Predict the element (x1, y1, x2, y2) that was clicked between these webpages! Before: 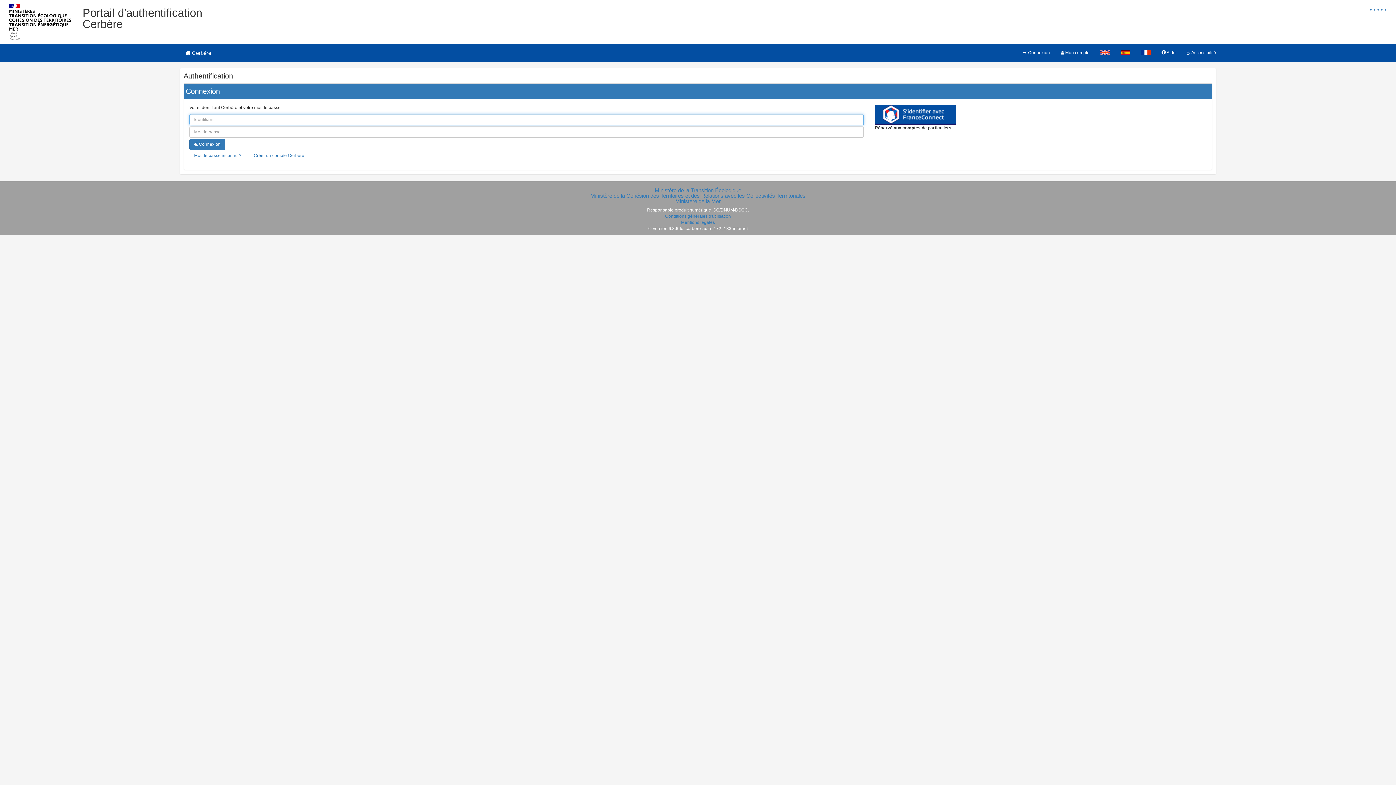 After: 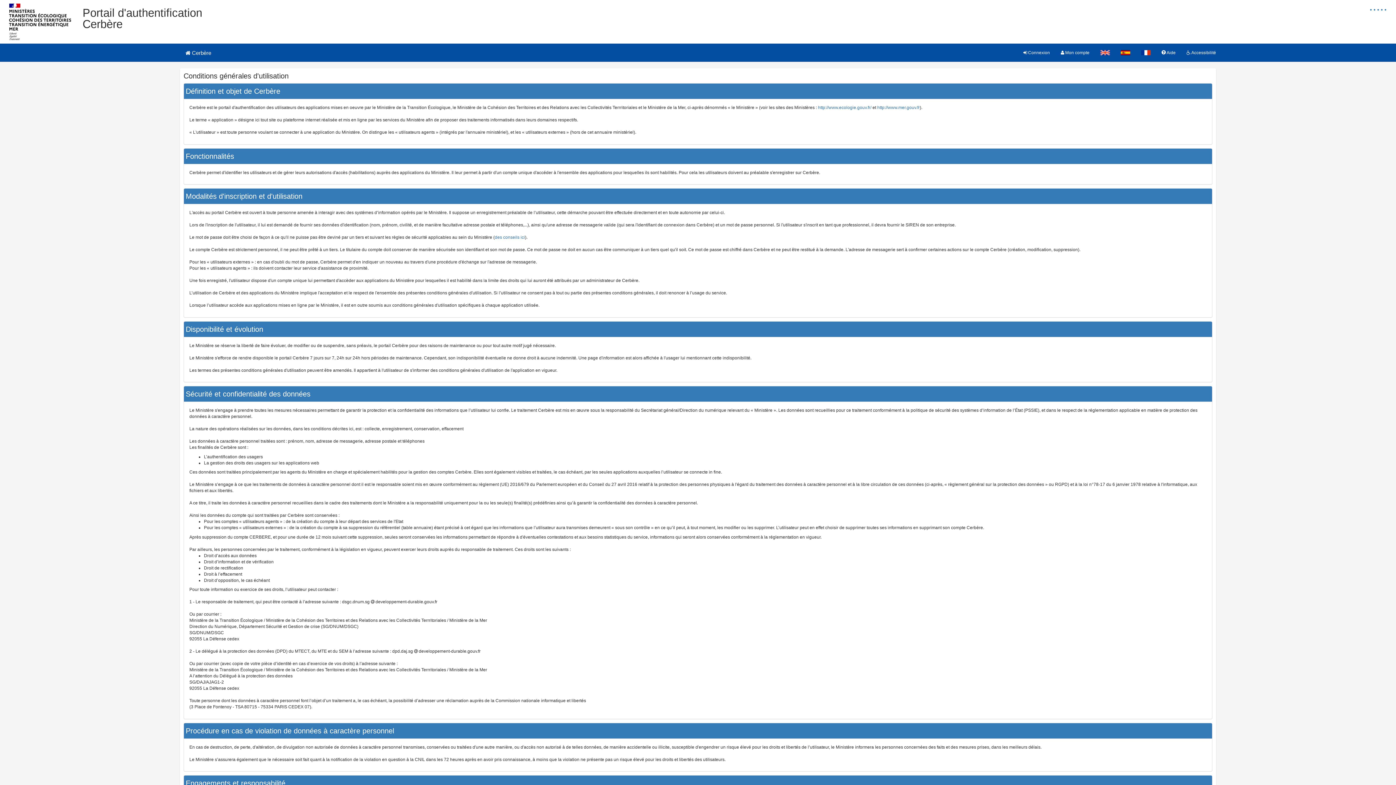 Action: label: Conditions générales d'utilisation bbox: (665, 213, 731, 218)